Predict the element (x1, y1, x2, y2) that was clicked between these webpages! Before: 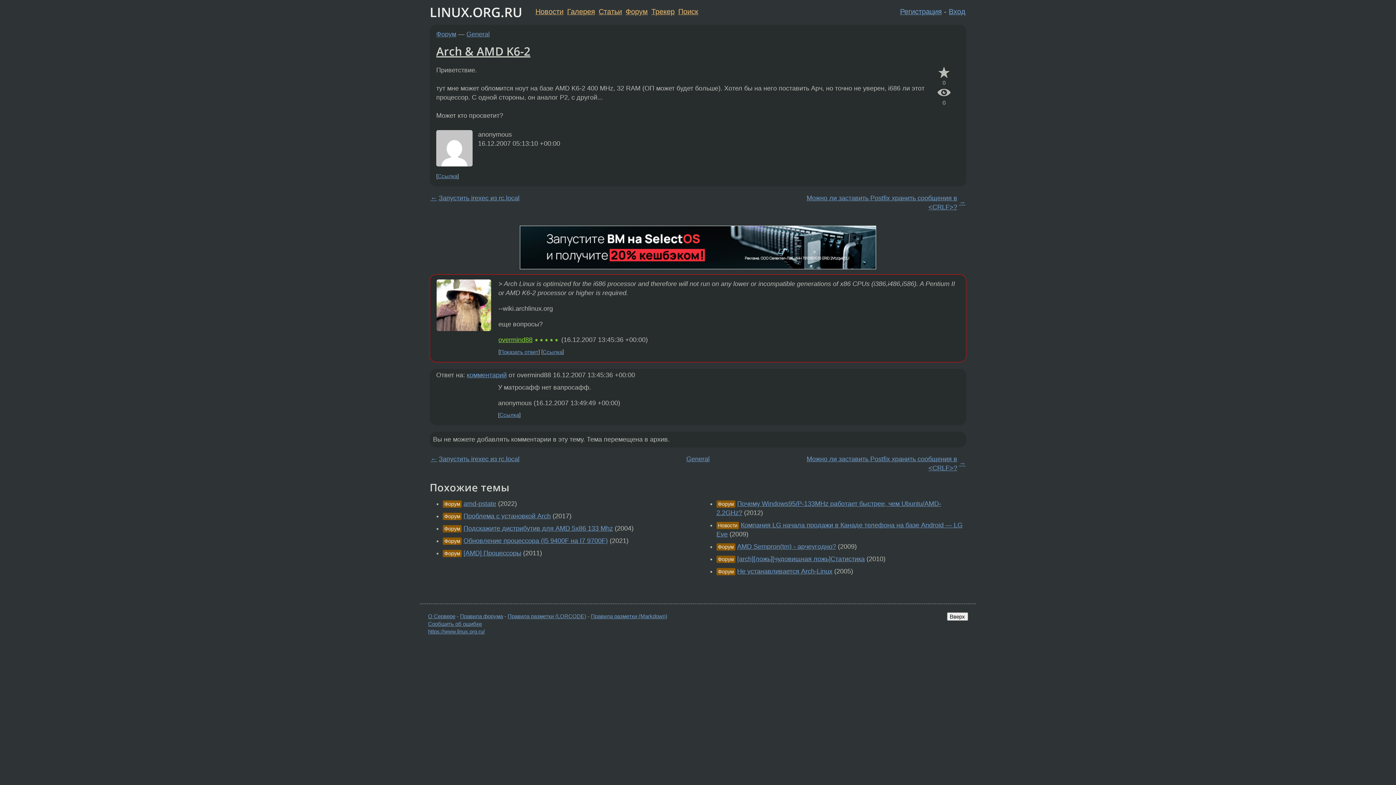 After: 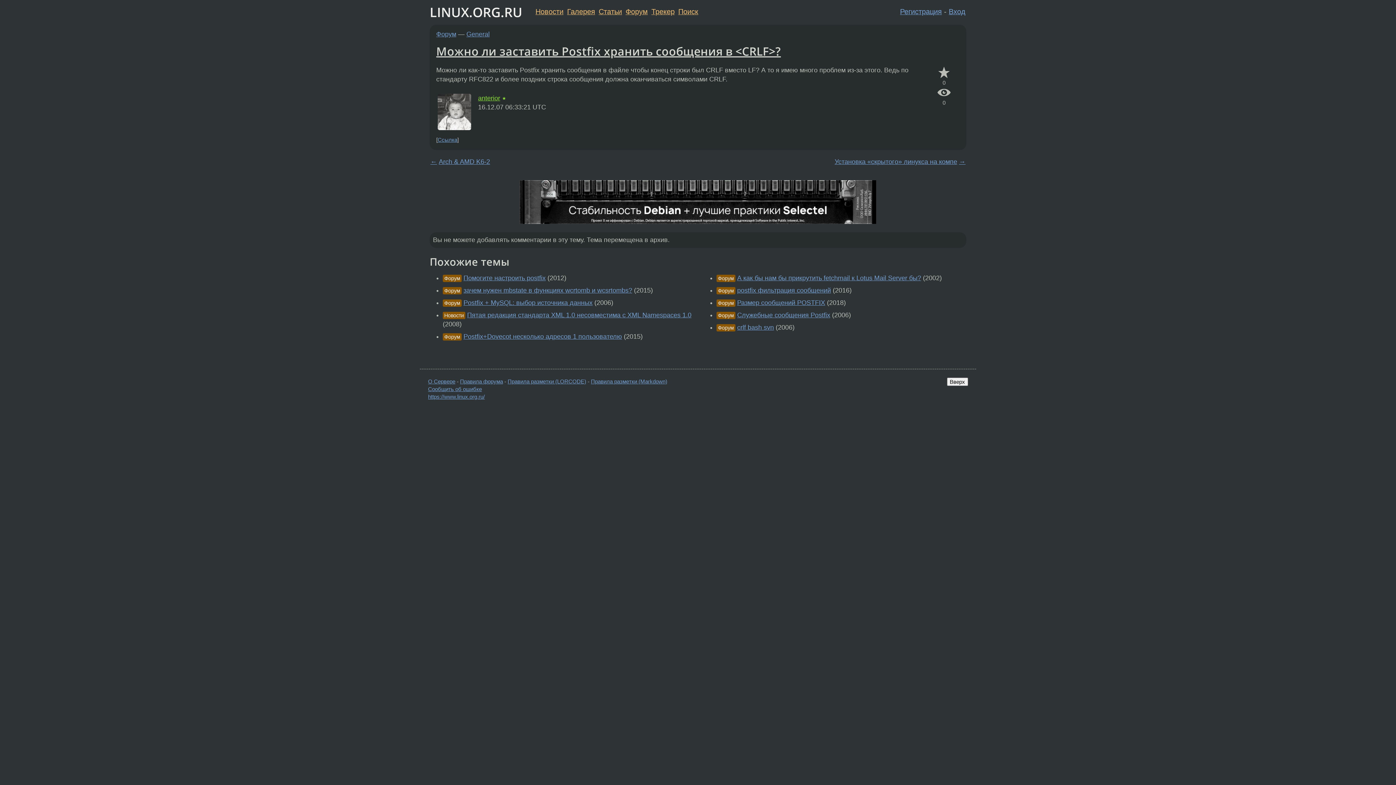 Action: label: → bbox: (959, 459, 965, 467)